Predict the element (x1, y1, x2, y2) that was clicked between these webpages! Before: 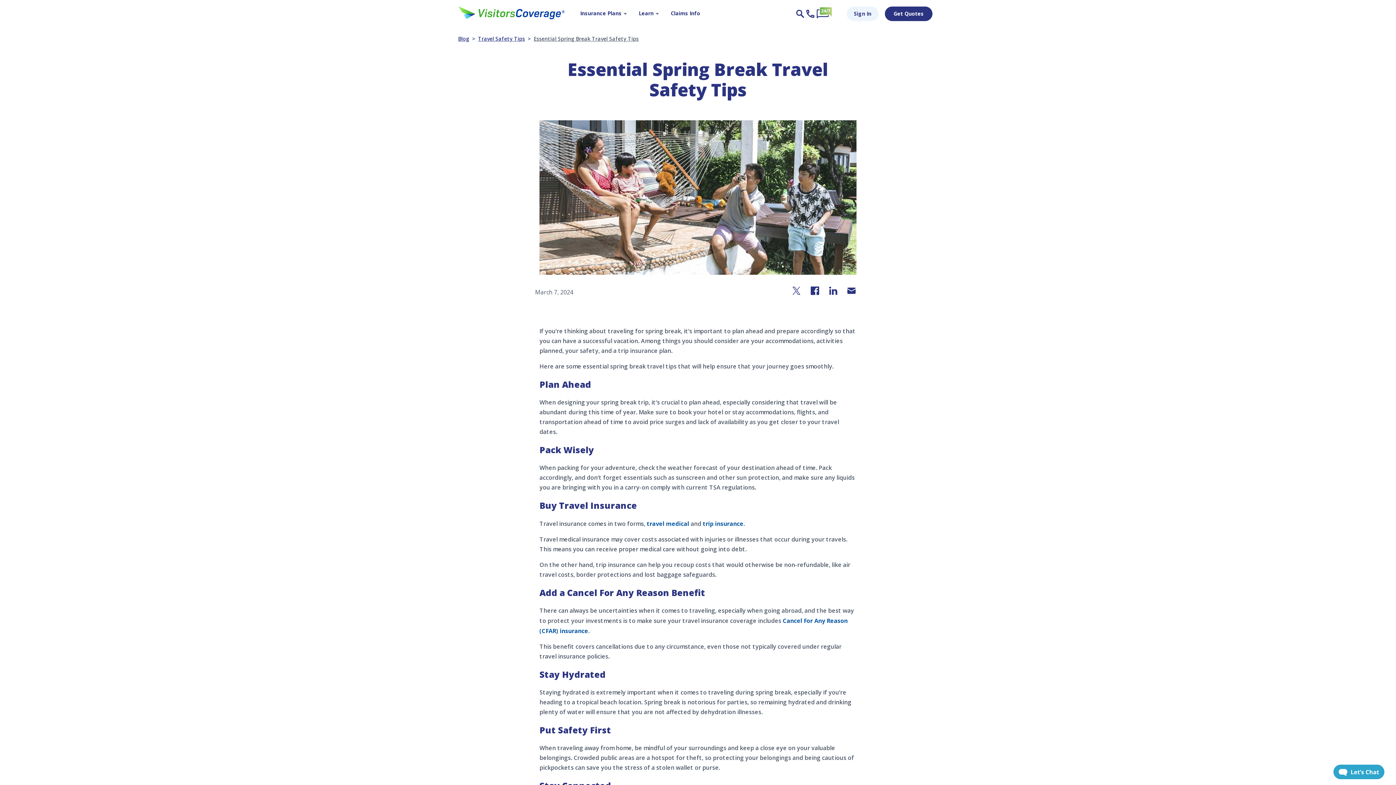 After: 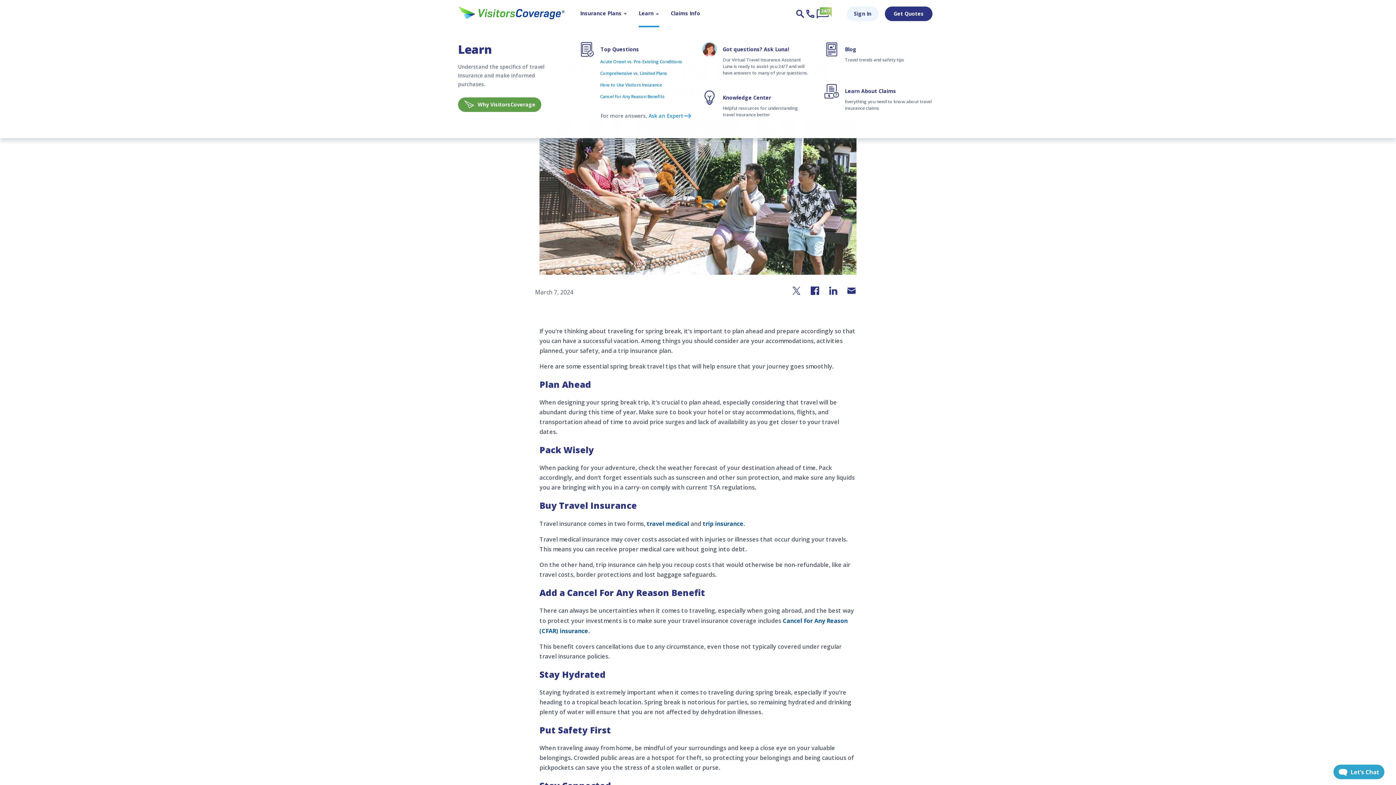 Action: label: Learn bbox: (638, 0, 659, 27)